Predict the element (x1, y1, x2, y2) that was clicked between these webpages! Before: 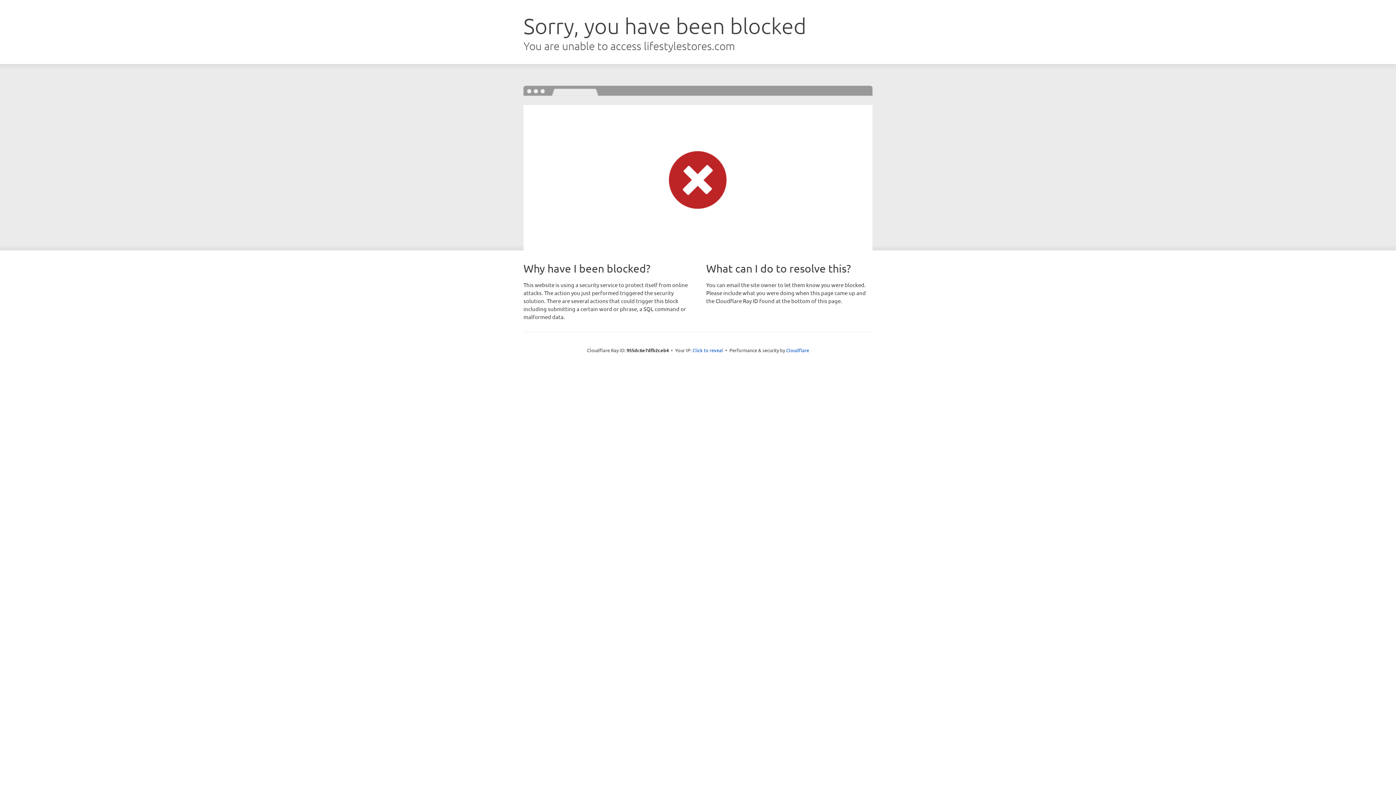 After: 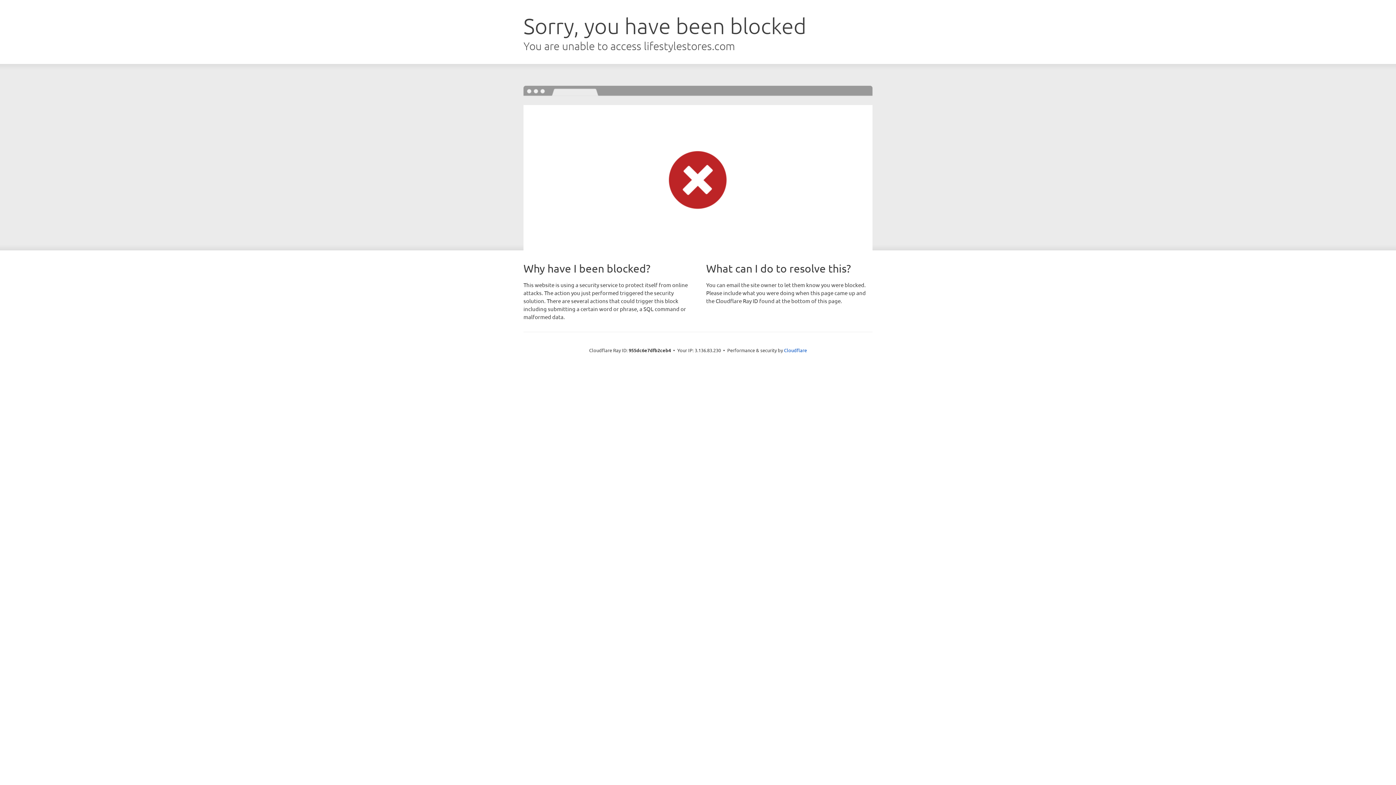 Action: bbox: (692, 346, 723, 353) label: Click to reveal